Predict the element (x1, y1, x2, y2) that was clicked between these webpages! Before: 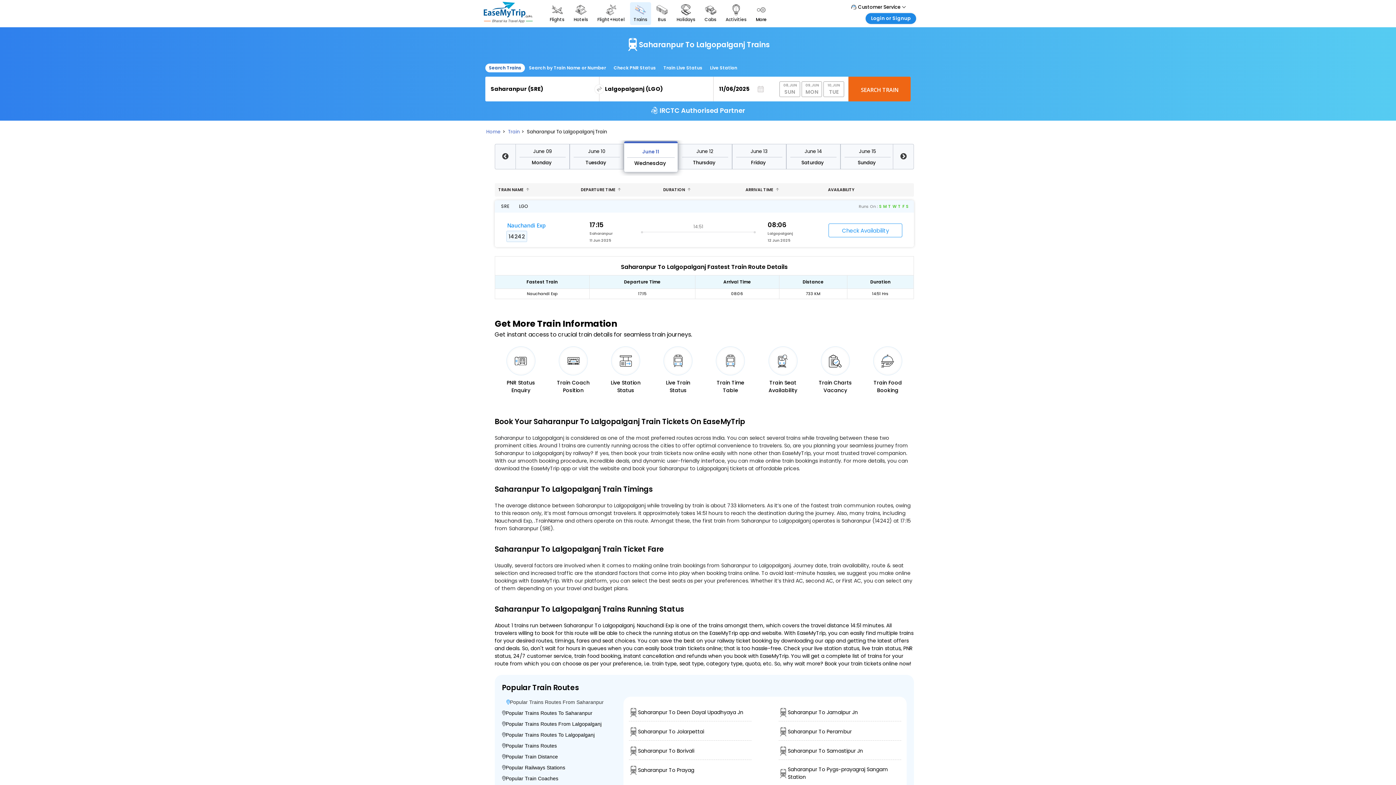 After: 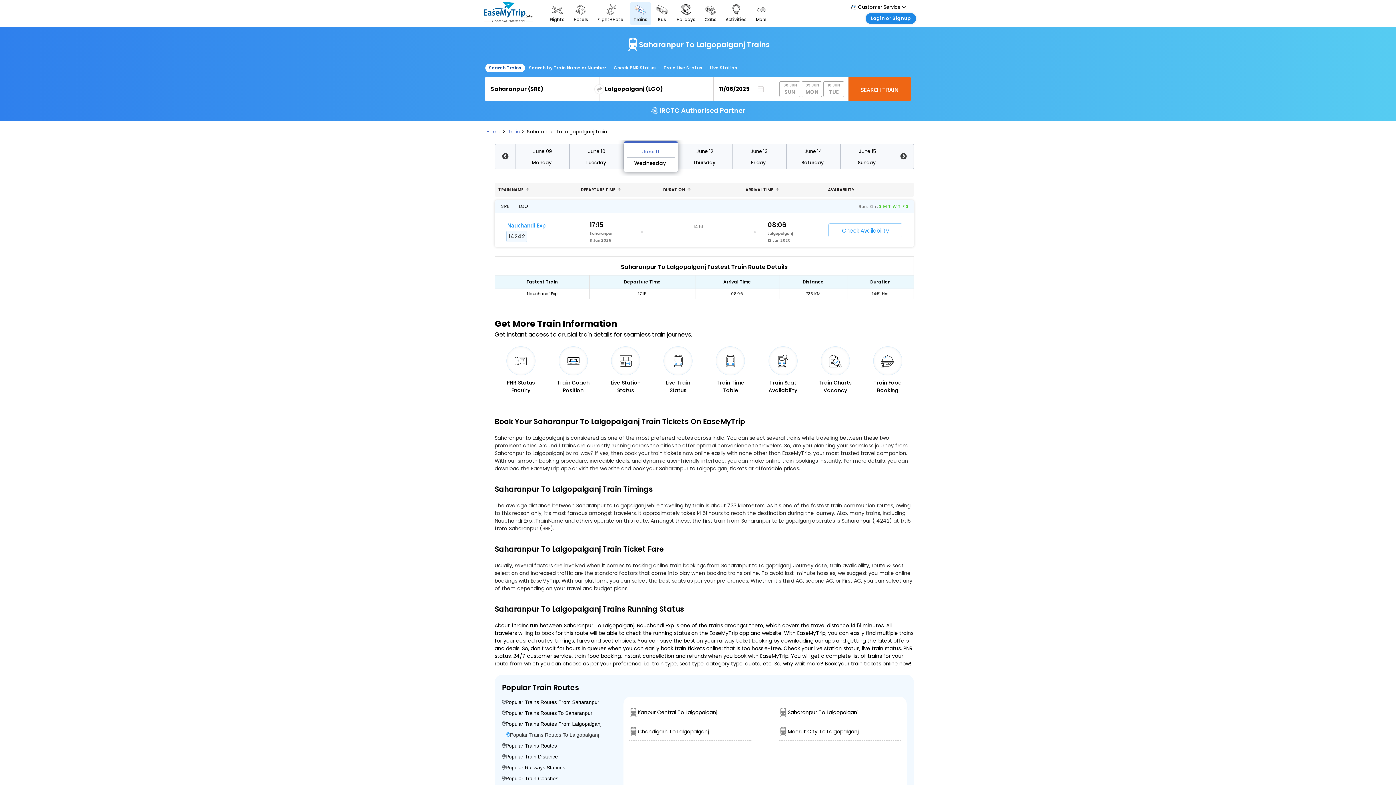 Action: bbox: (502, 729, 623, 740) label: Popular Trains Routes To Lalgopalganj